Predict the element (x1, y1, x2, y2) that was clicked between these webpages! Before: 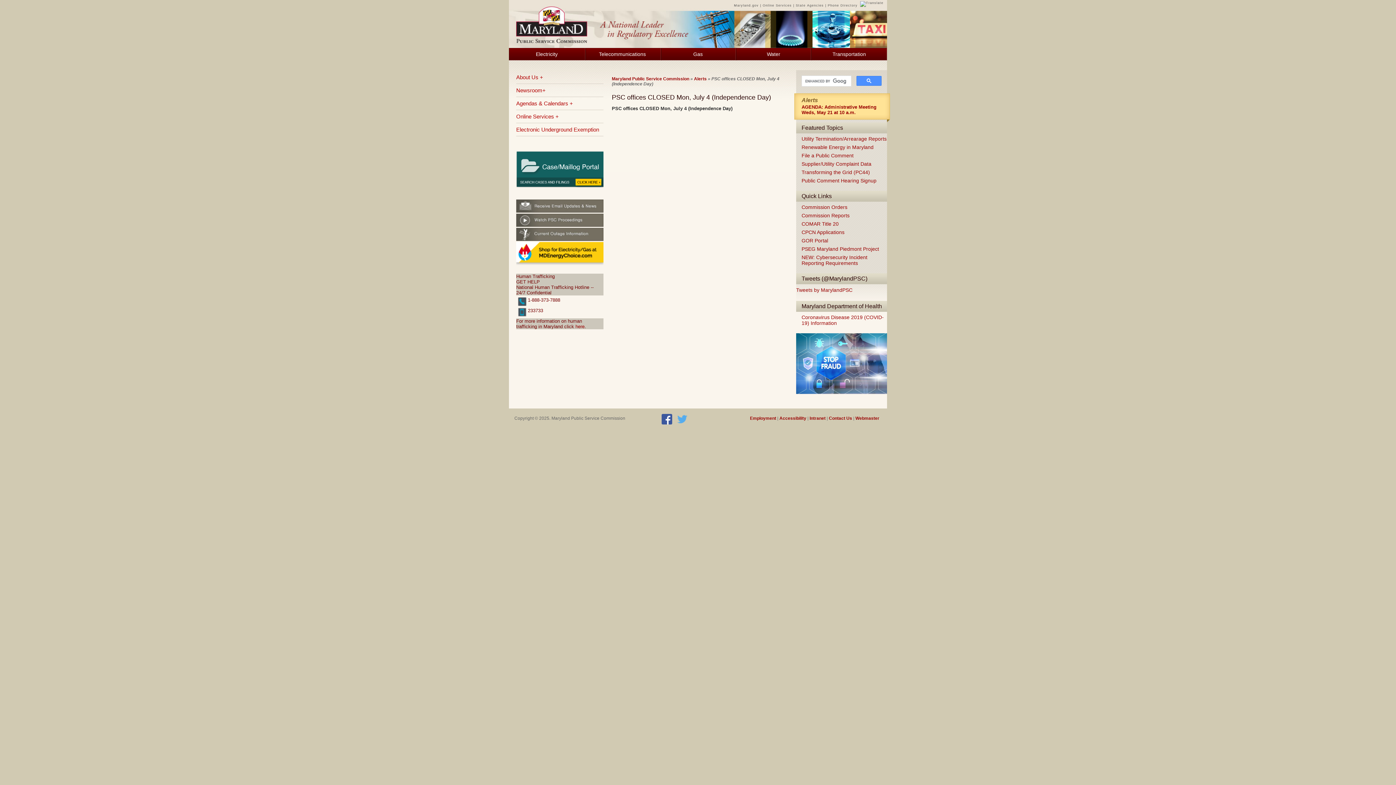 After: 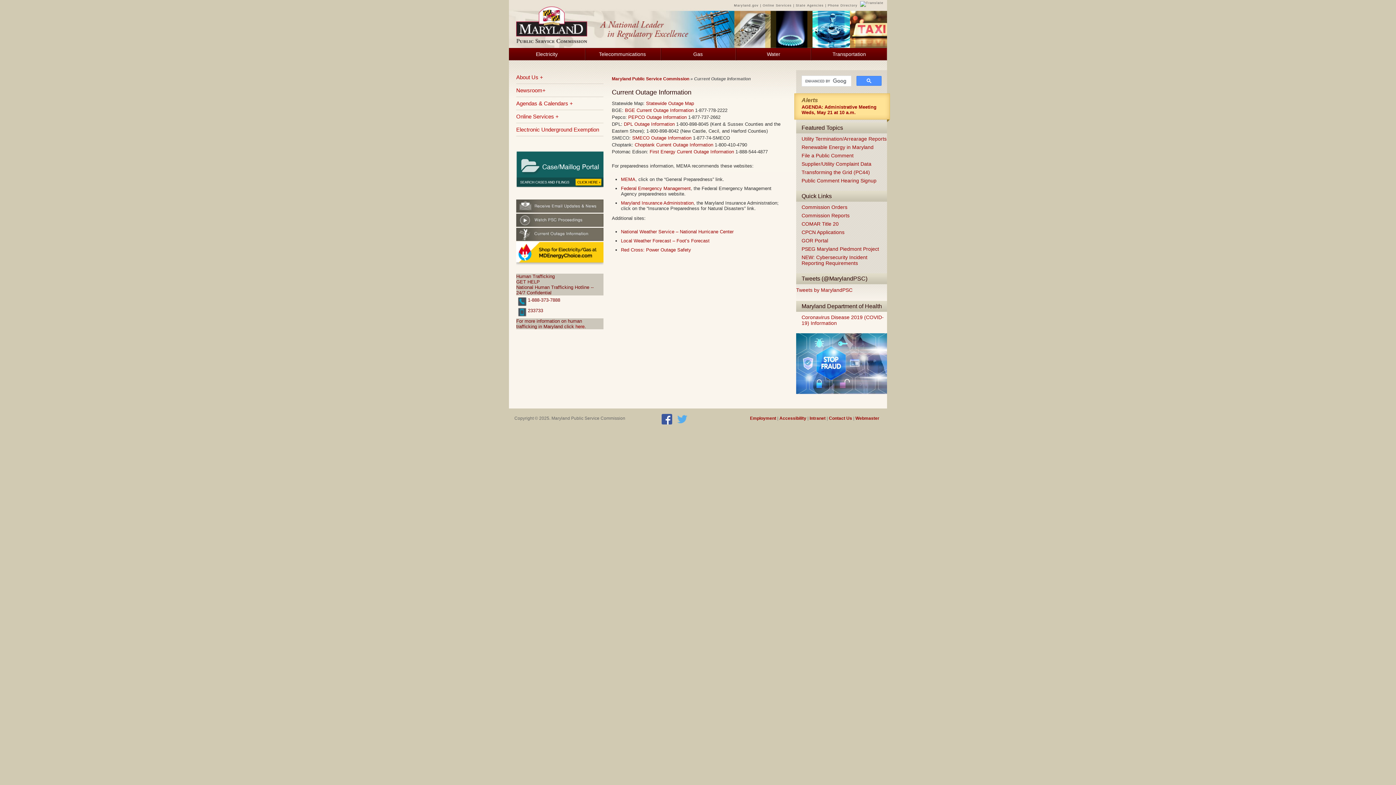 Action: bbox: (516, 236, 603, 242)